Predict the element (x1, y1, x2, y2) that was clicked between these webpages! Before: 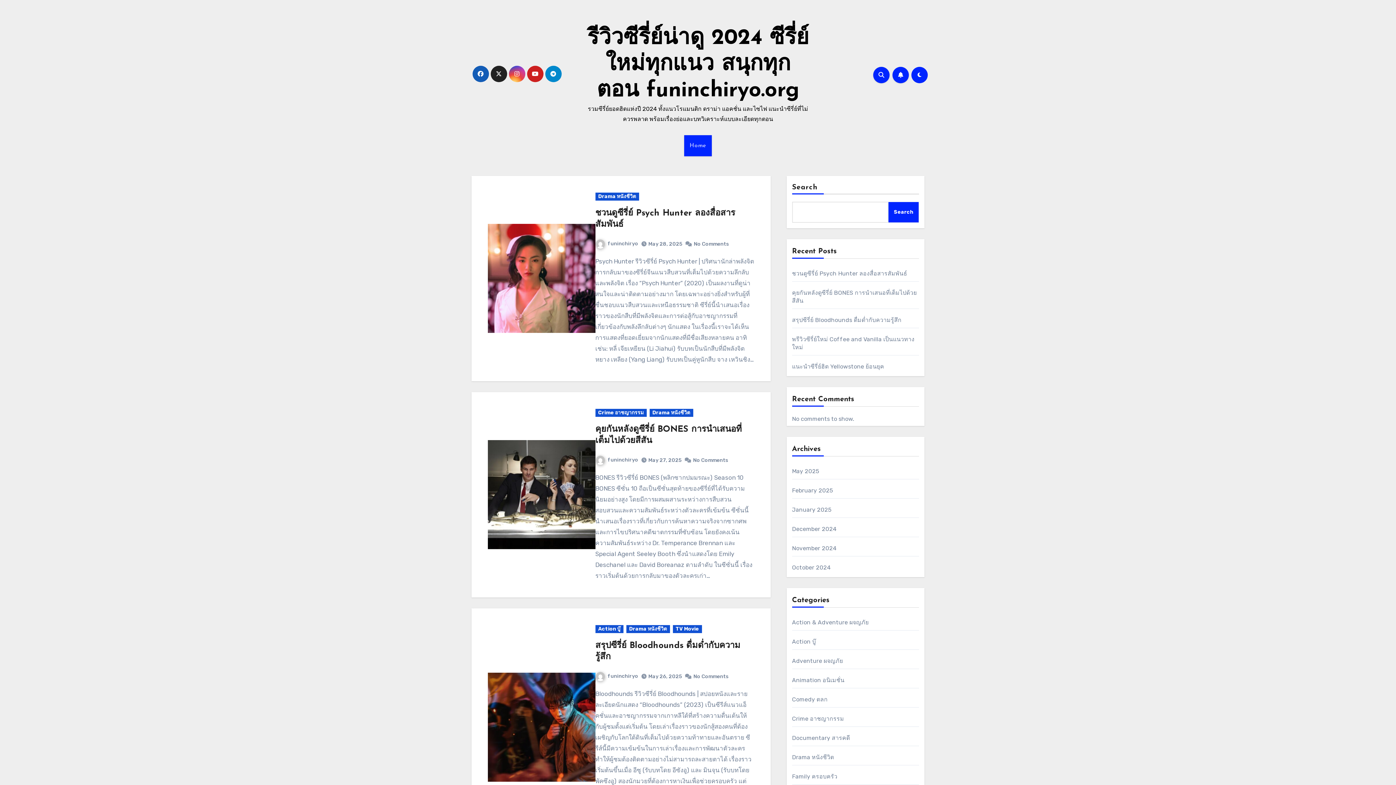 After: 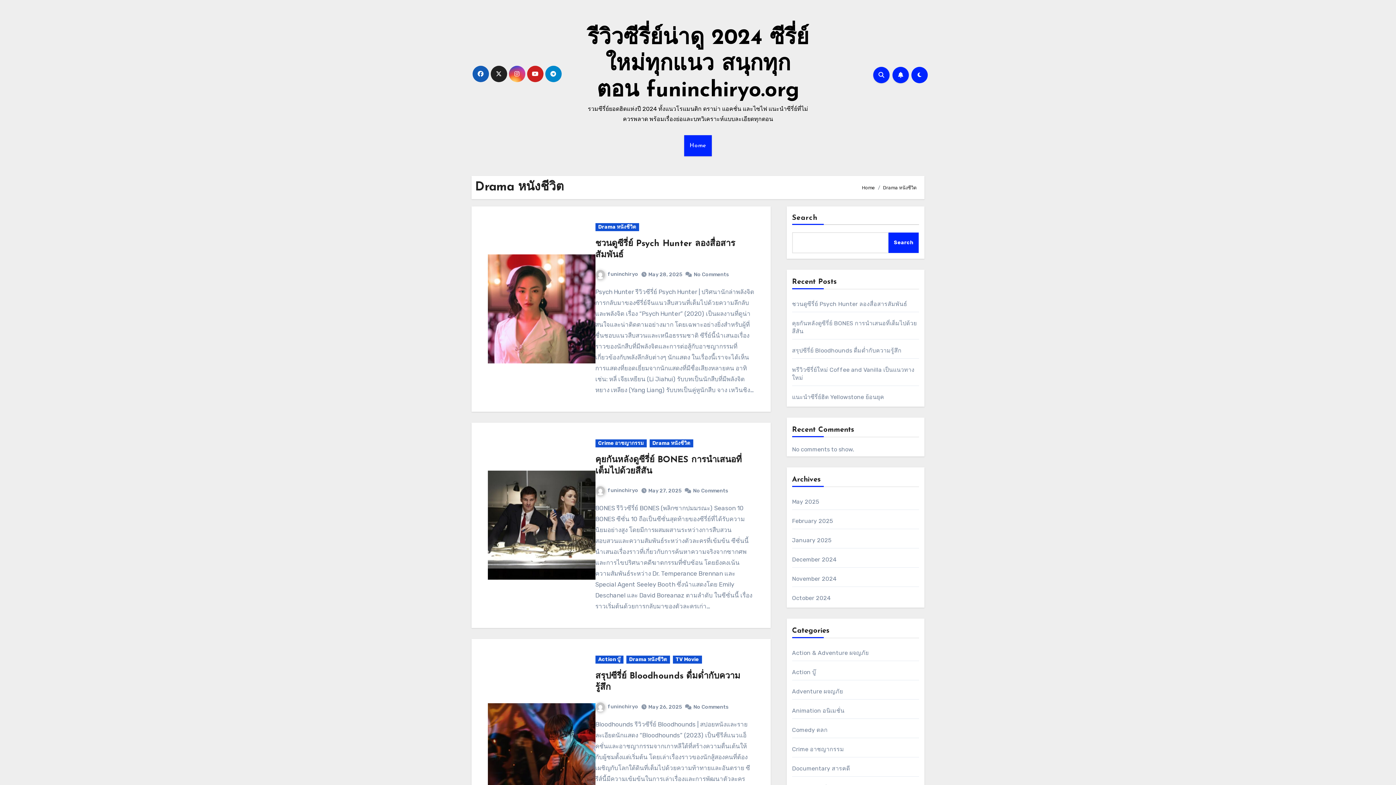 Action: bbox: (626, 625, 670, 633) label: Drama หนังชีวิต